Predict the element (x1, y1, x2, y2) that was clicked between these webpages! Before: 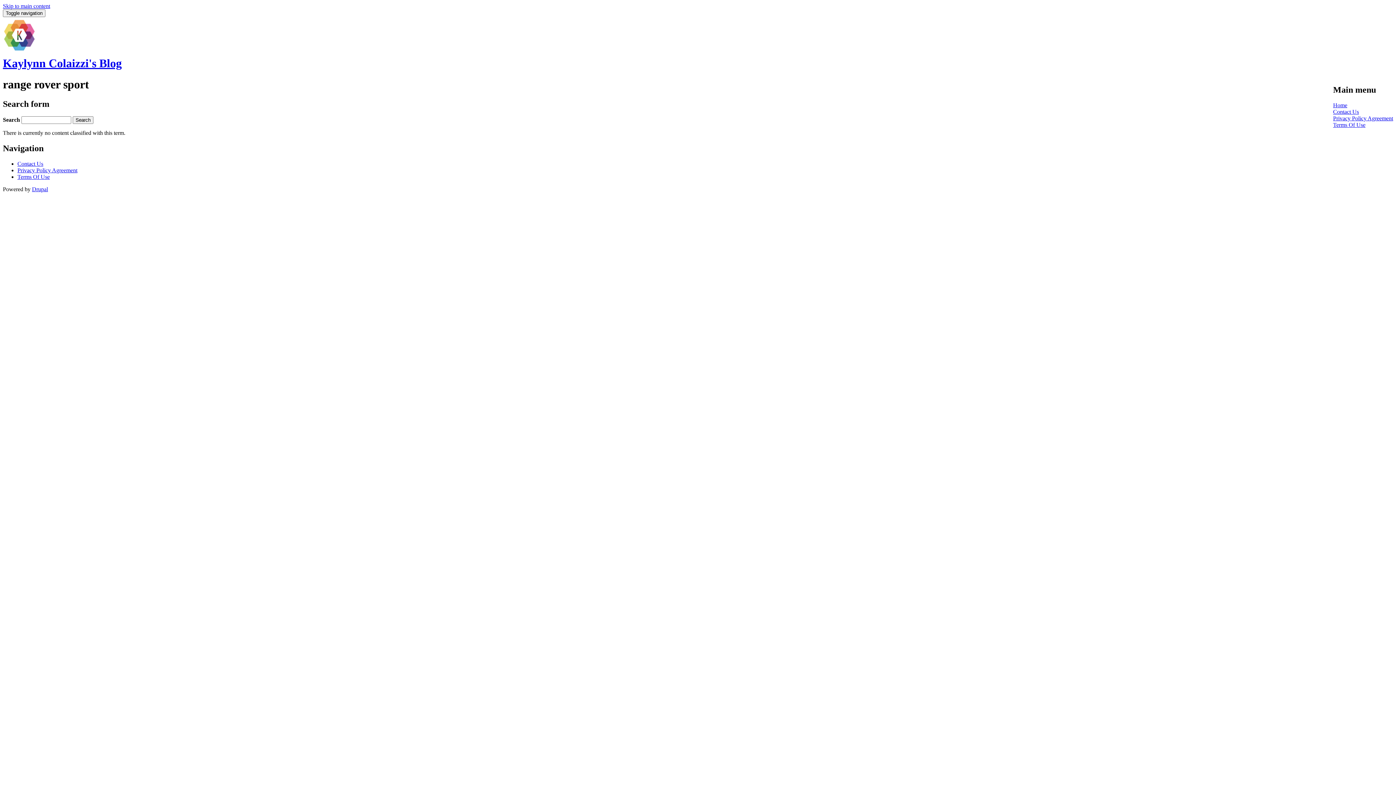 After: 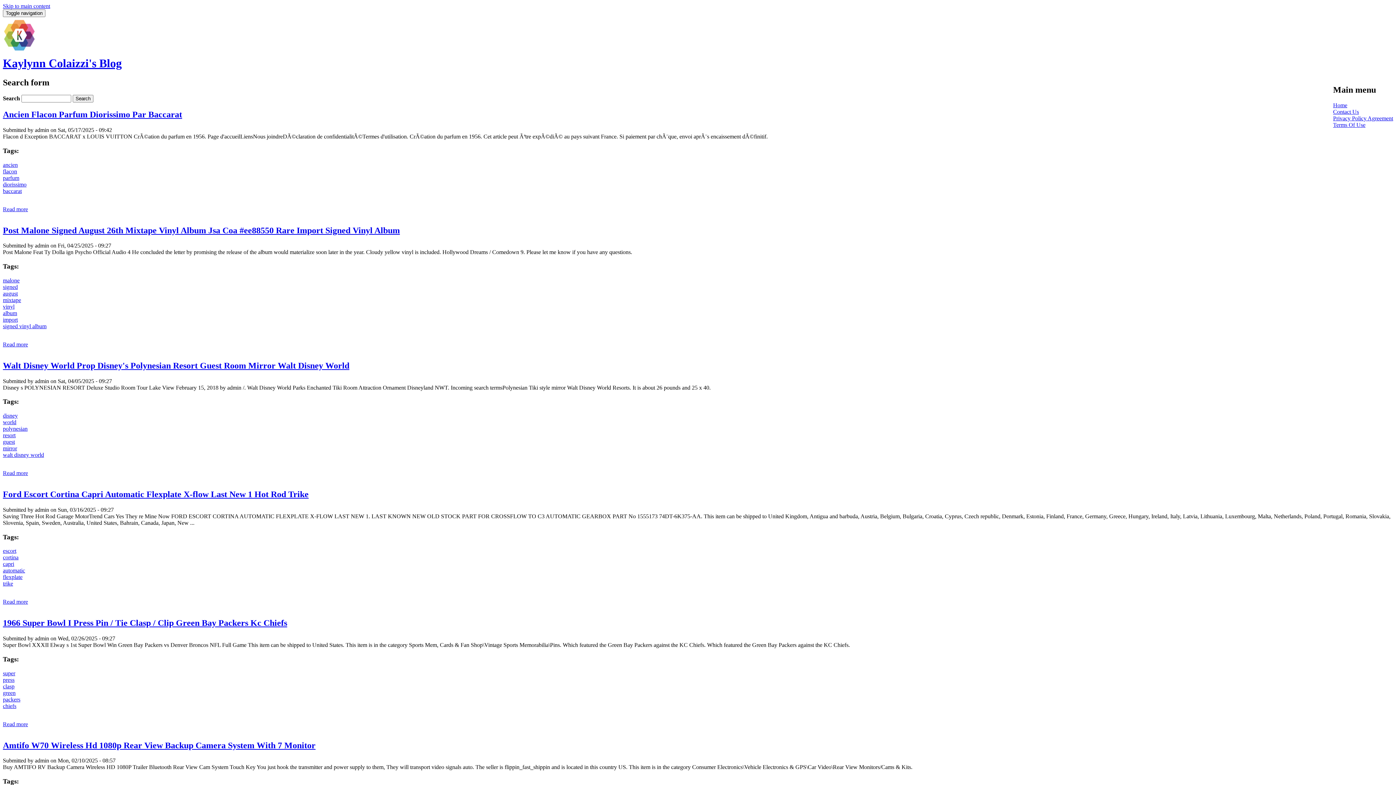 Action: bbox: (2, 46, 35, 52)